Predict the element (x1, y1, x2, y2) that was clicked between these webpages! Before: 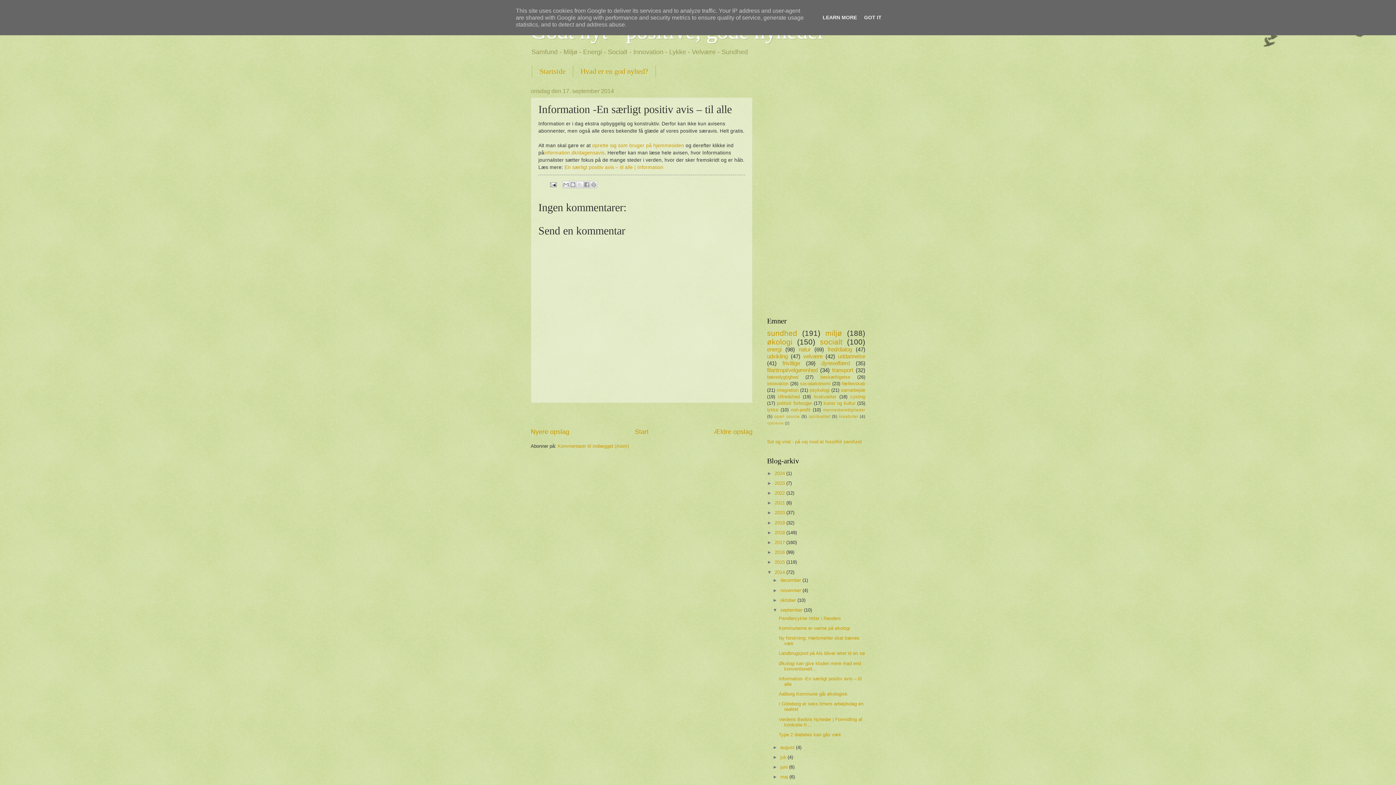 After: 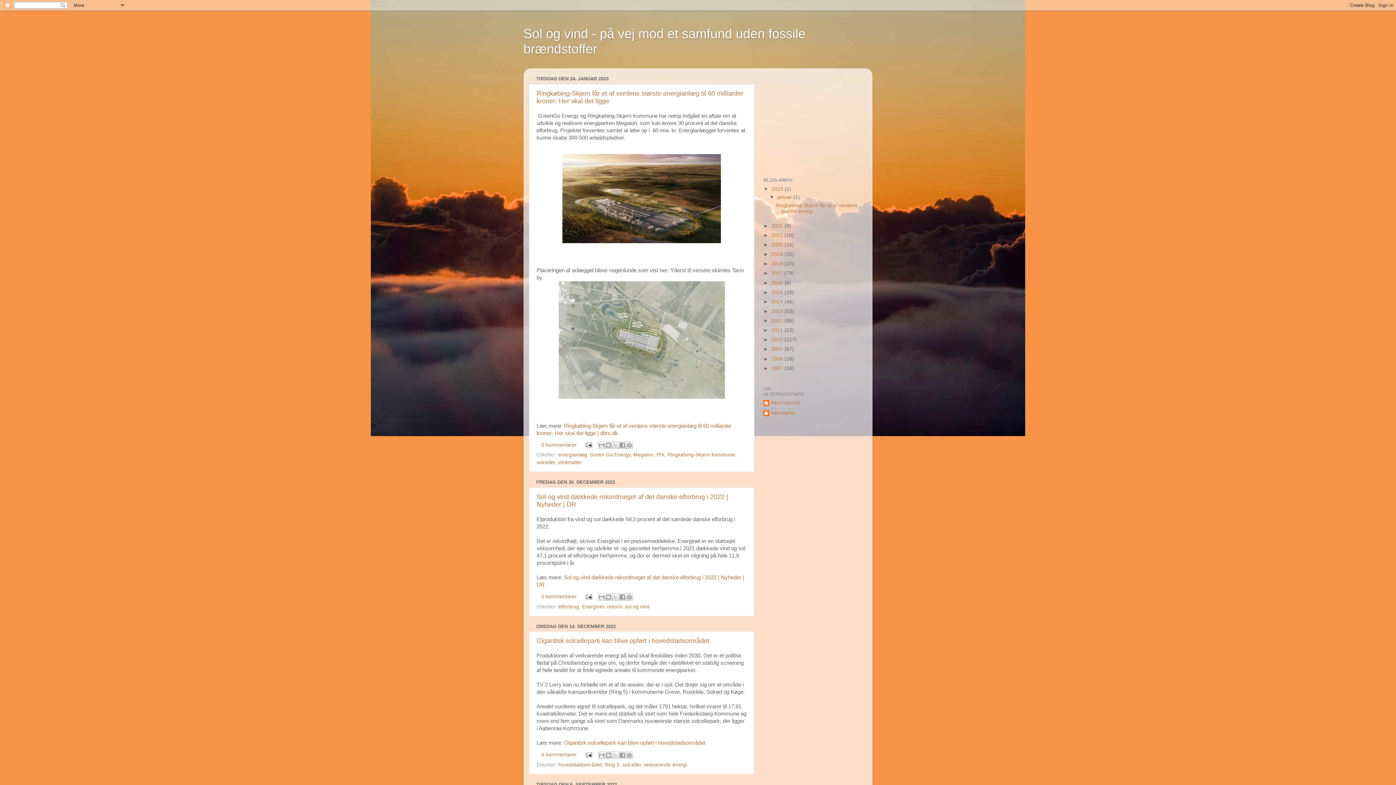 Action: label: Sol og vind - på vej mod et fossilfrit samfund bbox: (767, 439, 861, 444)